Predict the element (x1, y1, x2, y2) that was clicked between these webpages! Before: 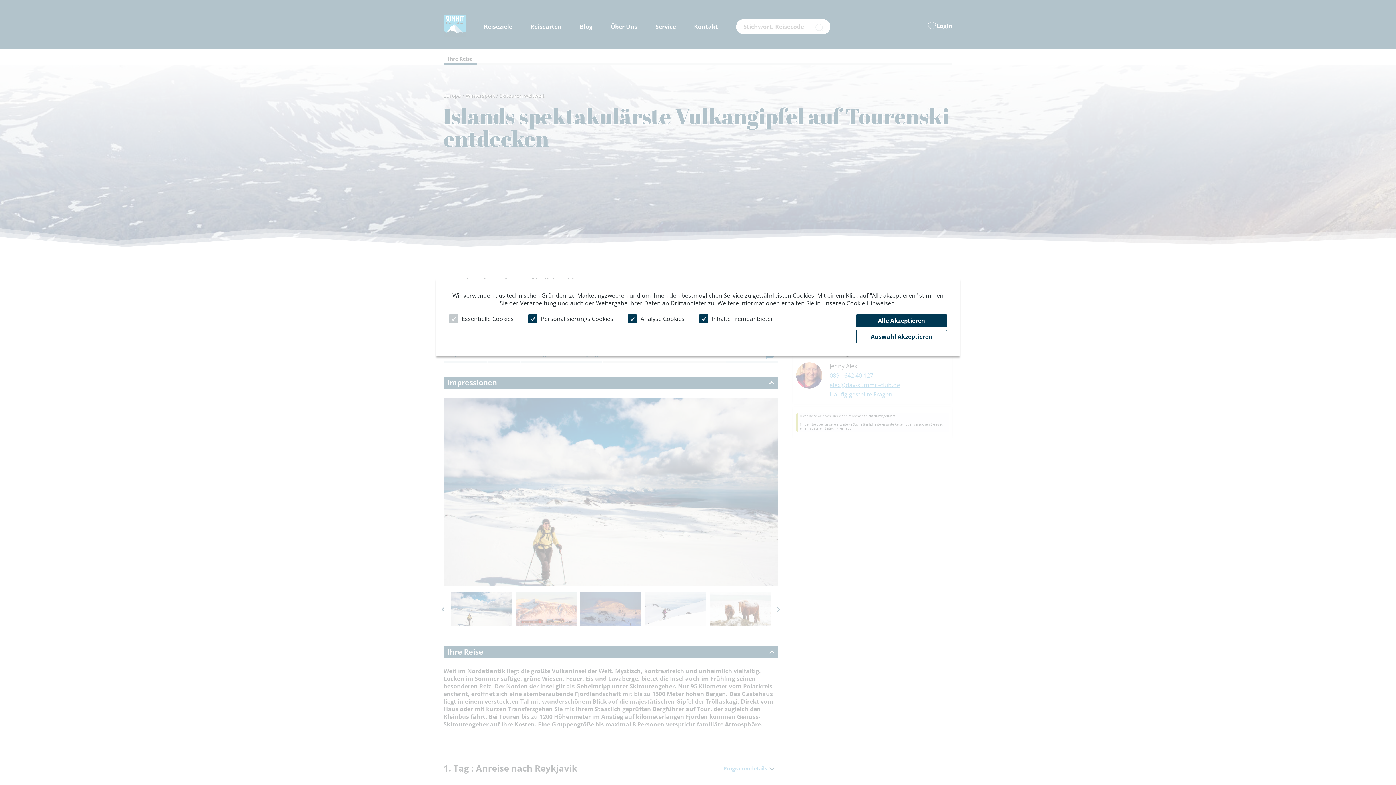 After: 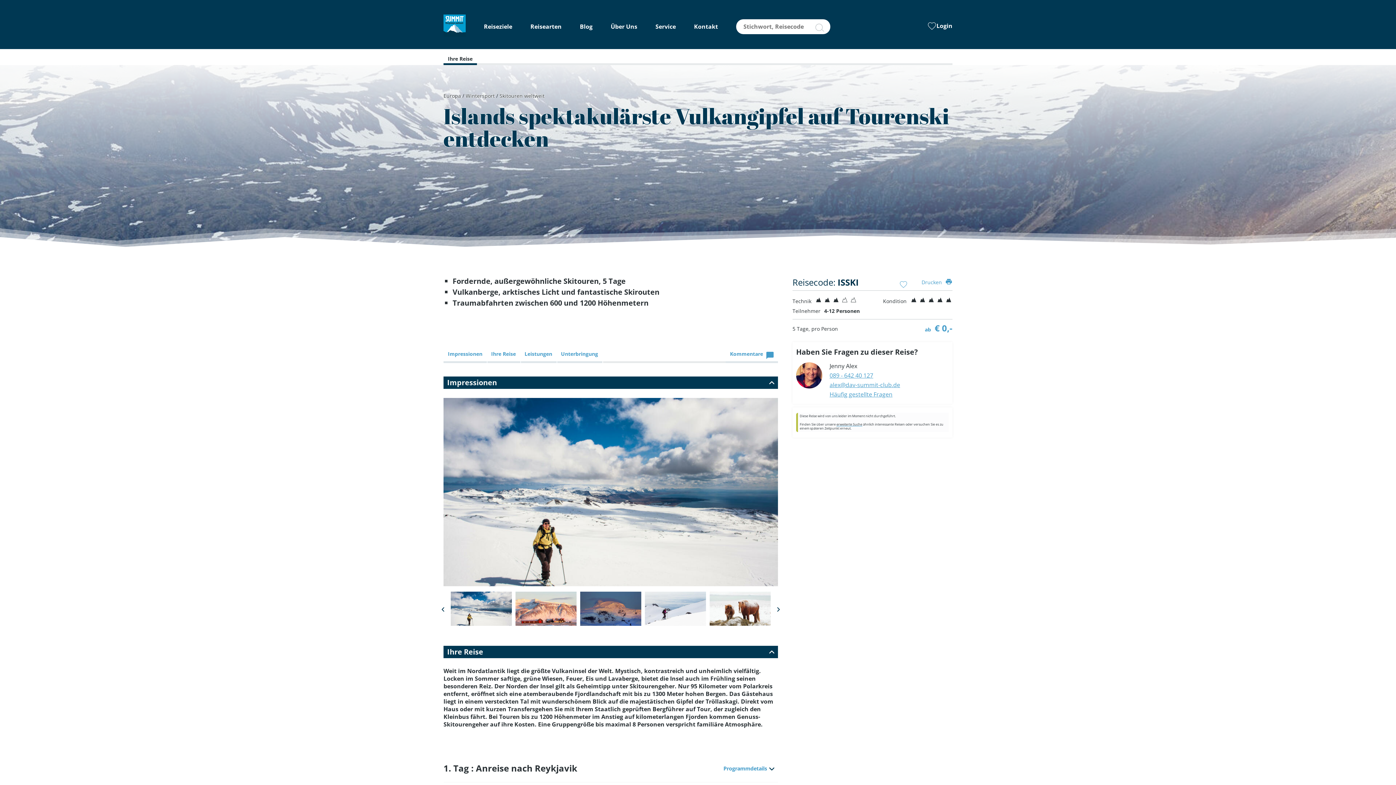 Action: bbox: (856, 330, 947, 343) label: Auswahl Akzeptieren